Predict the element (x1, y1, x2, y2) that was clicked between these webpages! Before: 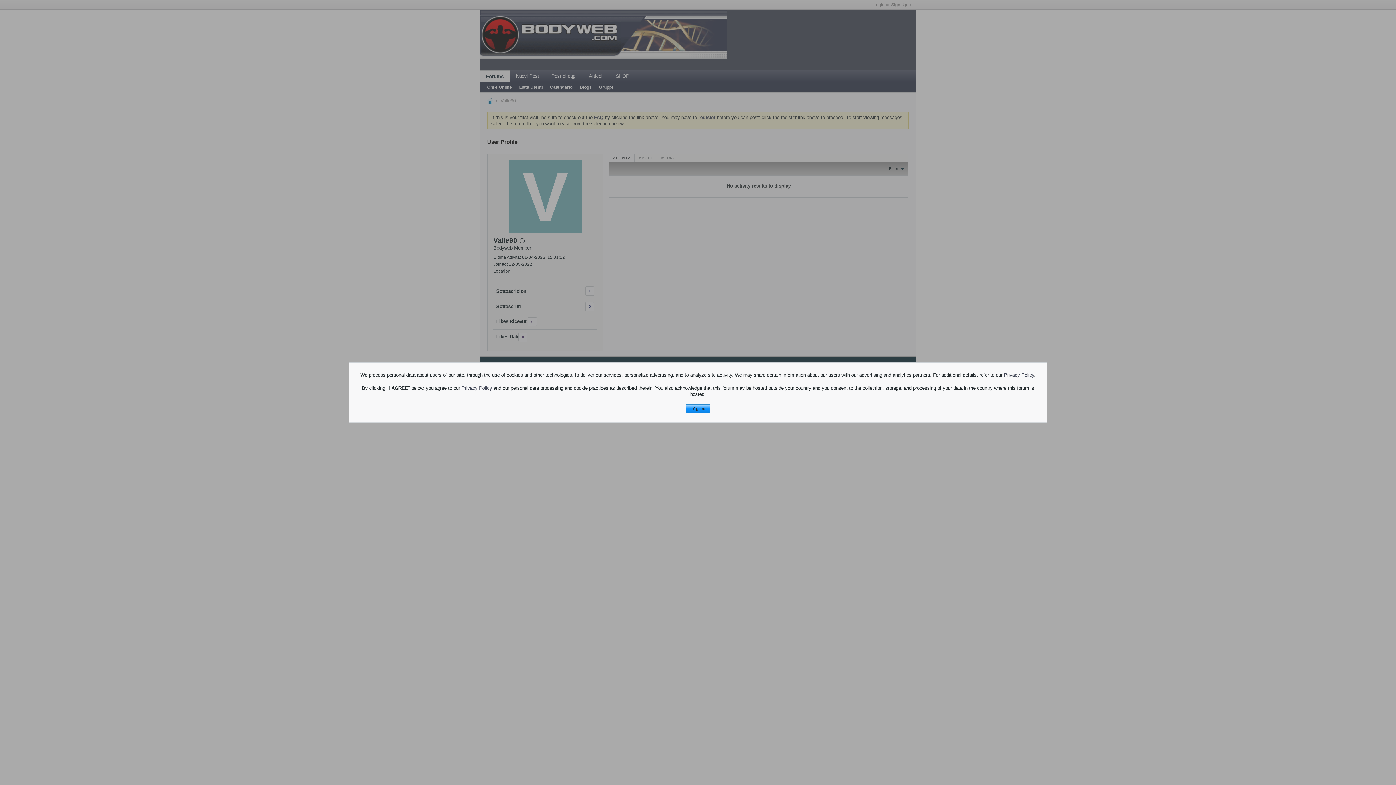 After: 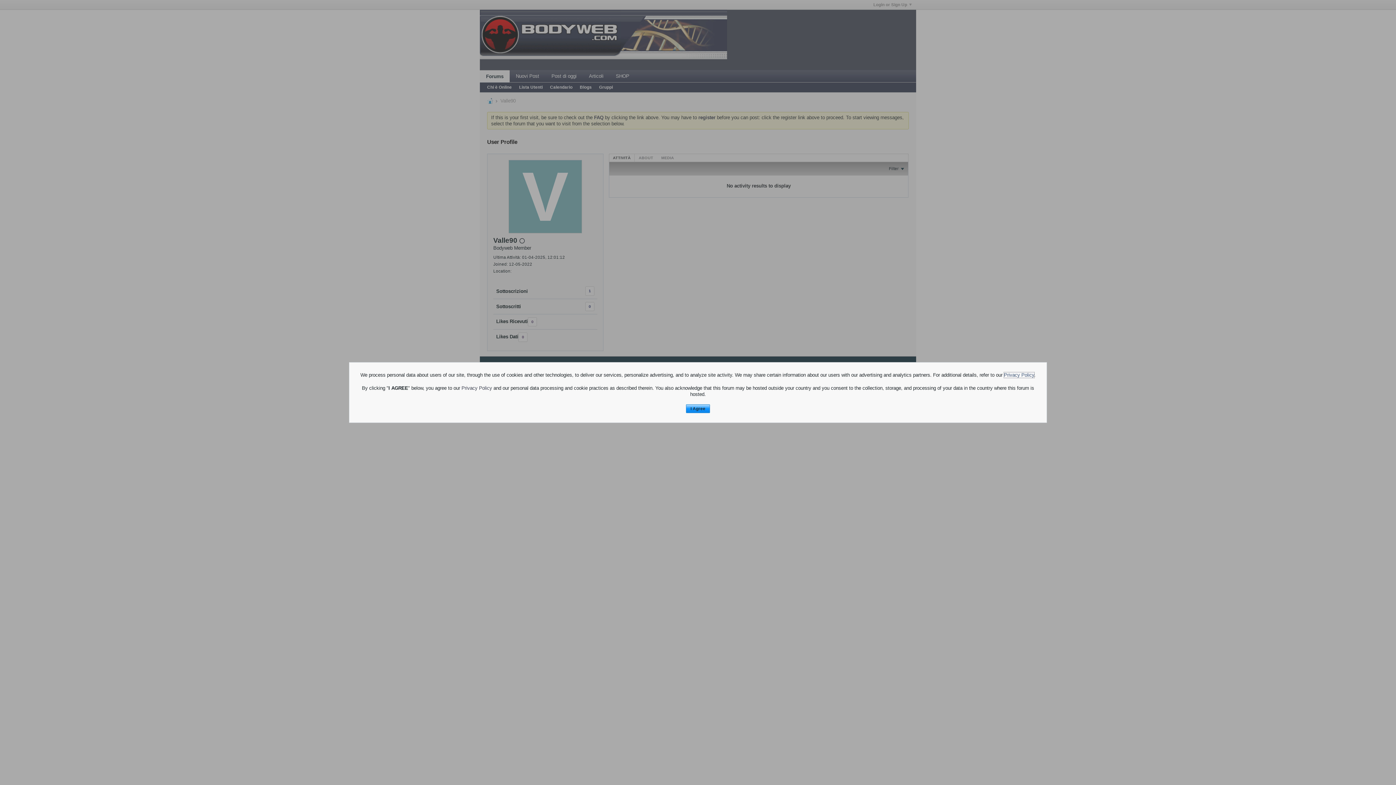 Action: bbox: (1004, 372, 1034, 377) label: Privacy Policy